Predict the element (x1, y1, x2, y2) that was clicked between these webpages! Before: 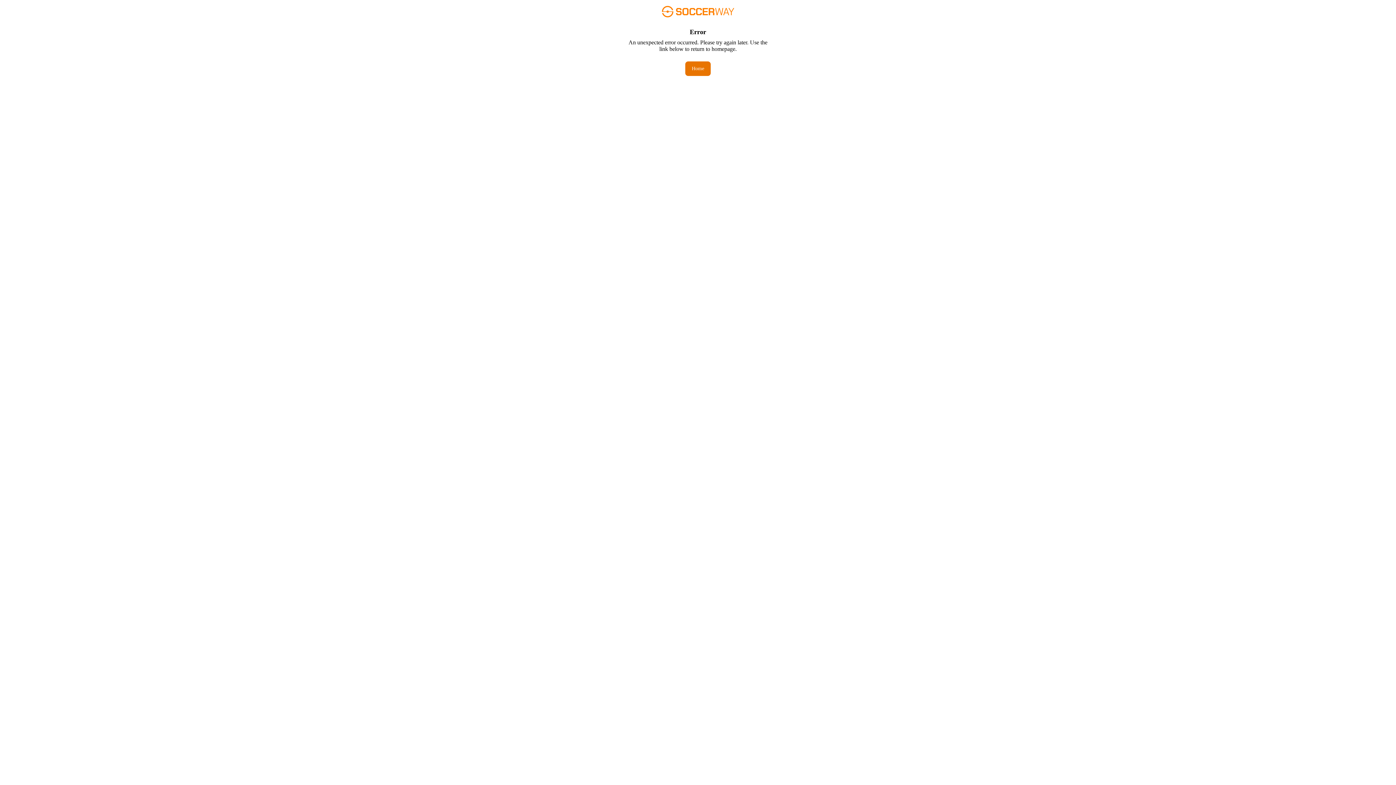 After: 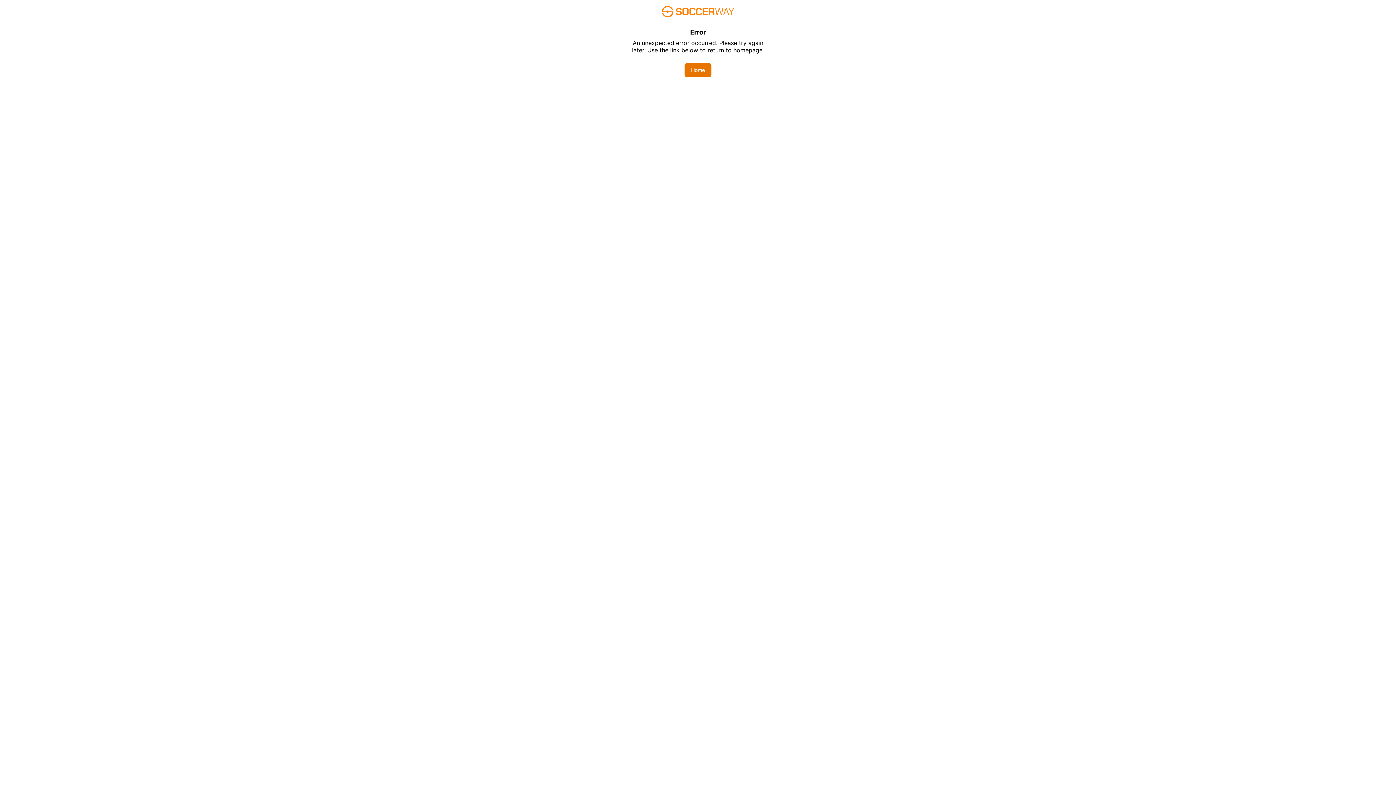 Action: bbox: (685, 61, 710, 76) label: Home